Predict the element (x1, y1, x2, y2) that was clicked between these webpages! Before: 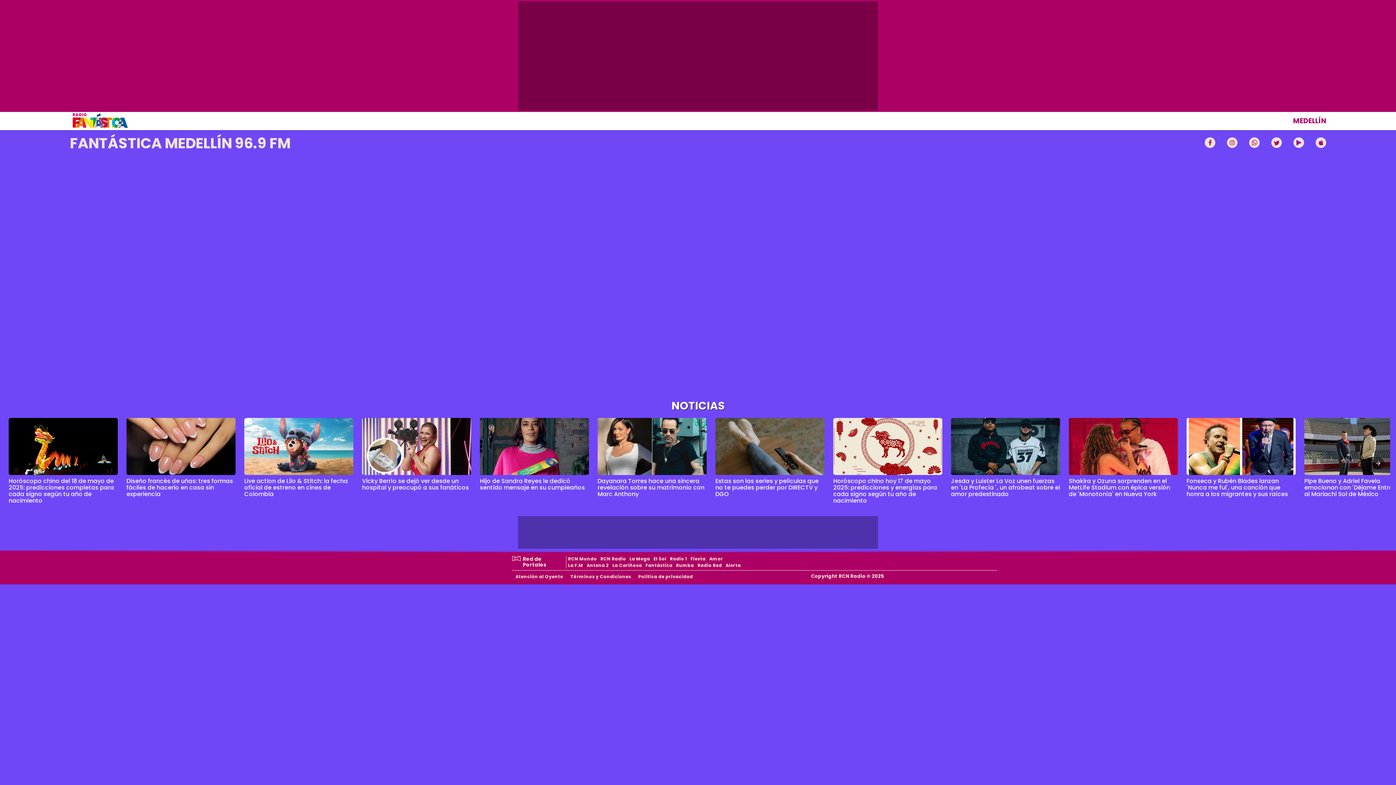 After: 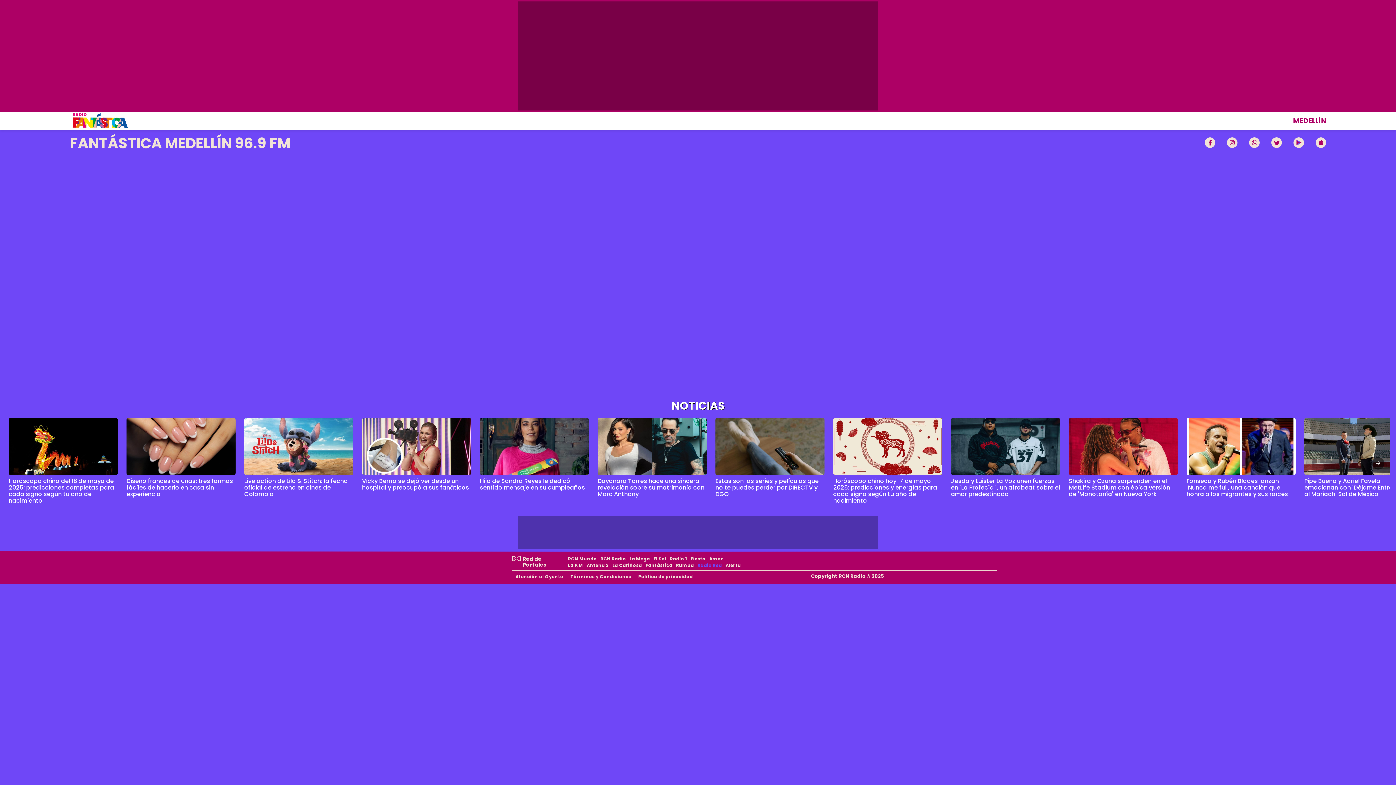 Action: bbox: (696, 562, 724, 568) label: Radio Red